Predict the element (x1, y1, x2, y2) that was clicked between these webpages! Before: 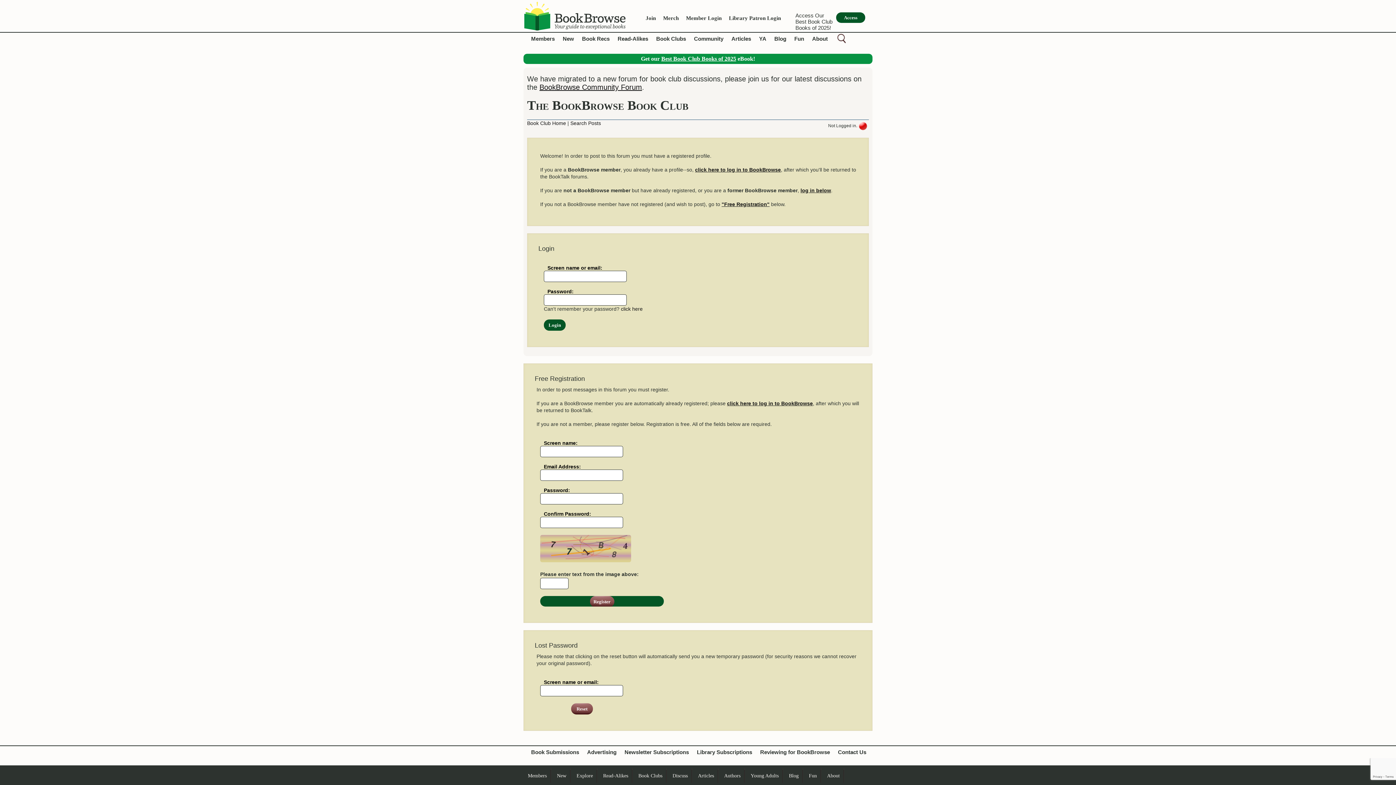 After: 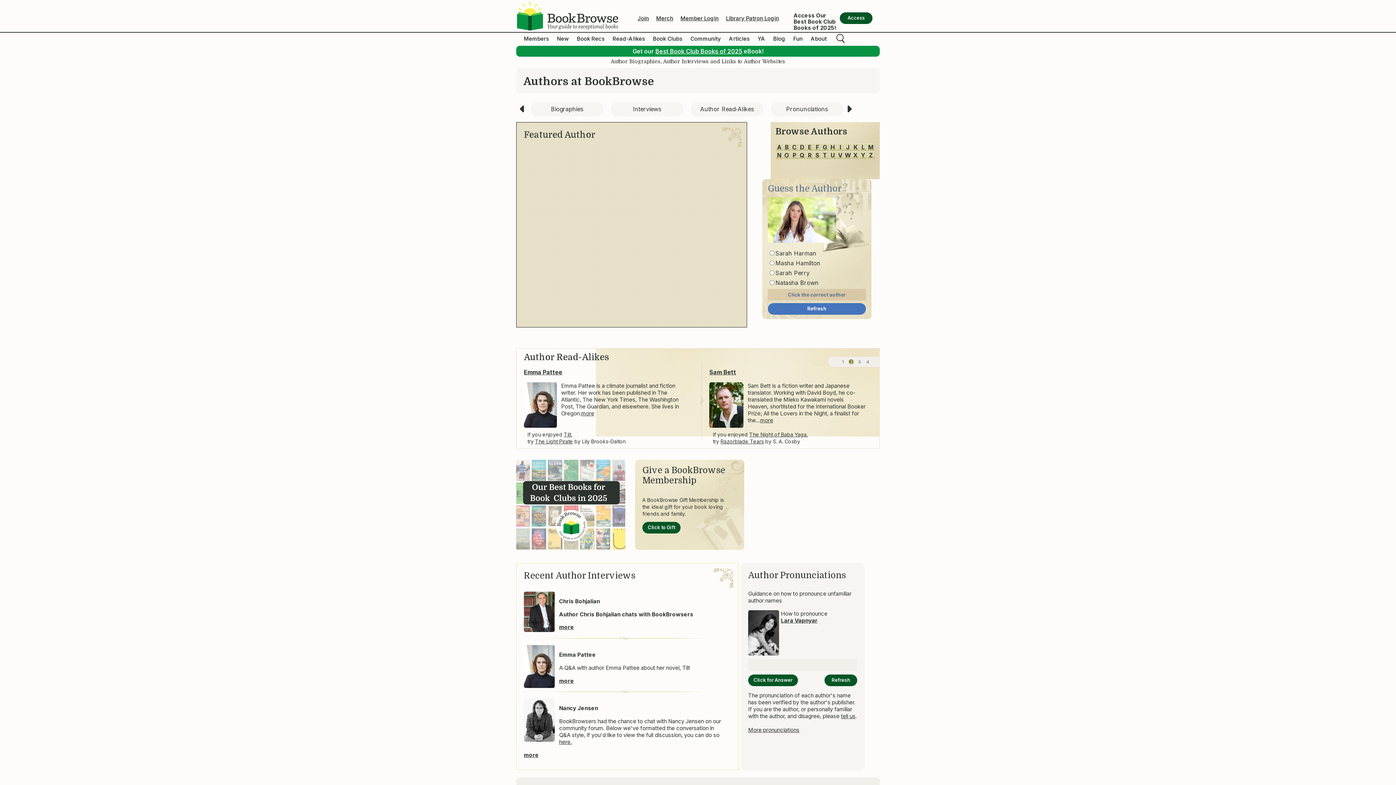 Action: bbox: (724, 773, 740, 778) label: Authors